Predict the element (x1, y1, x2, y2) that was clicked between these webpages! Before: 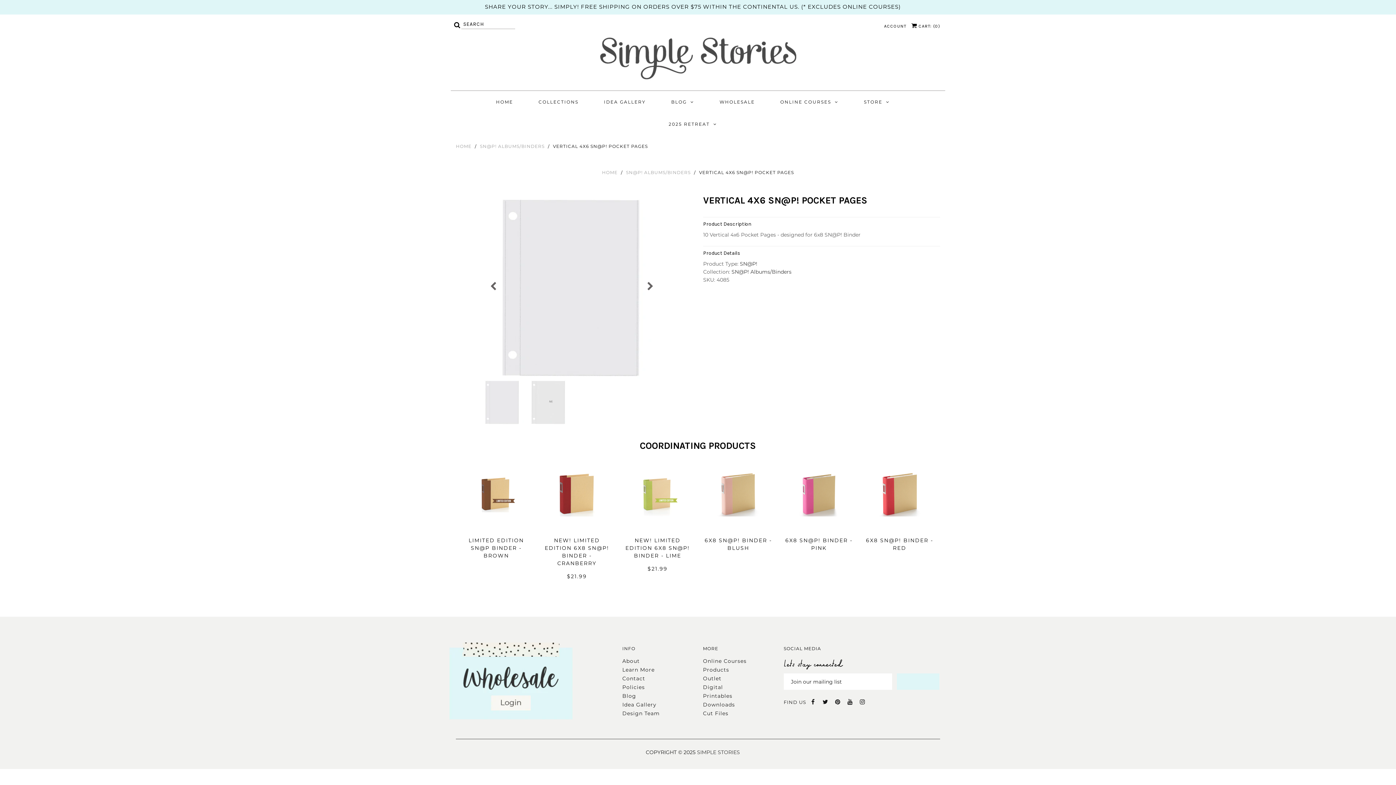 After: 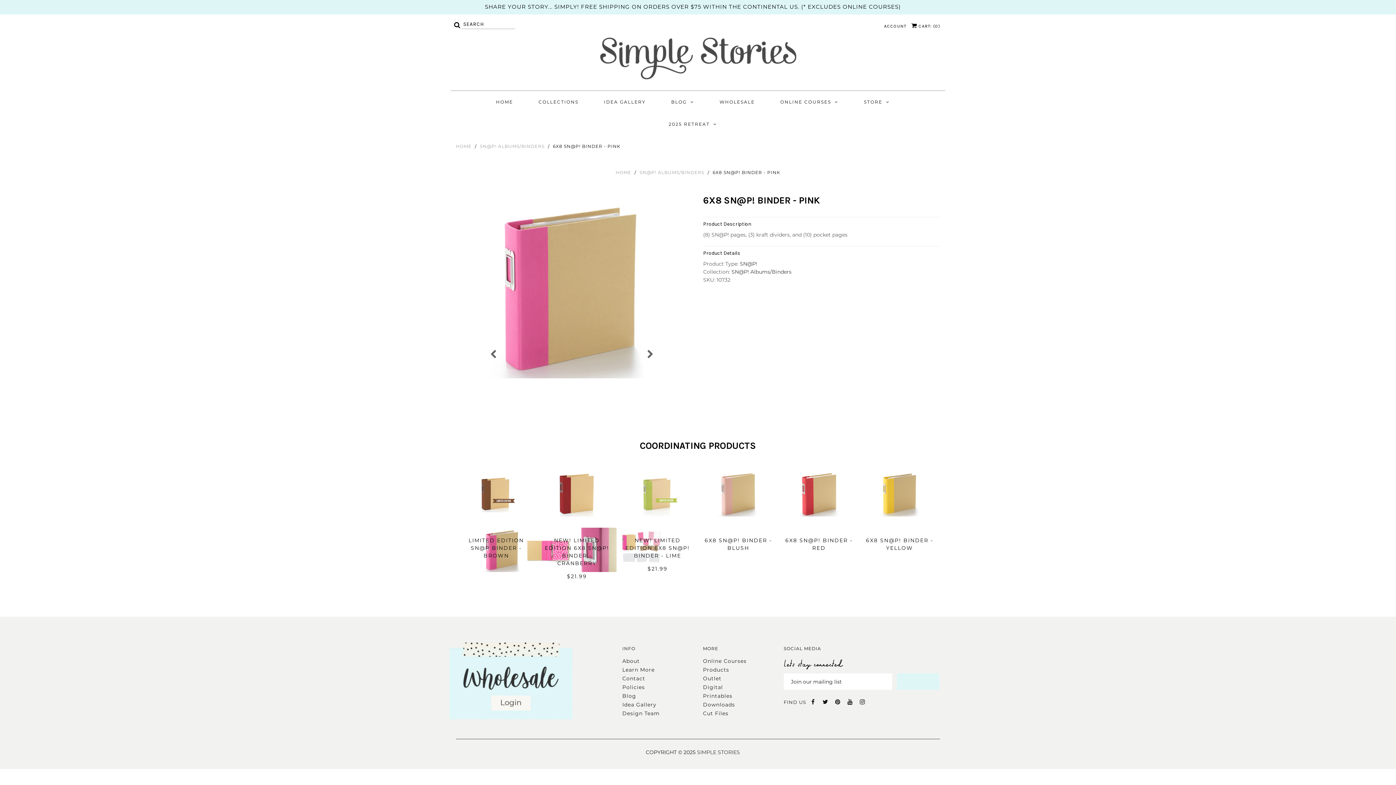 Action: bbox: (783, 537, 854, 552) label: 6X8 SN@P! BINDER - PINK